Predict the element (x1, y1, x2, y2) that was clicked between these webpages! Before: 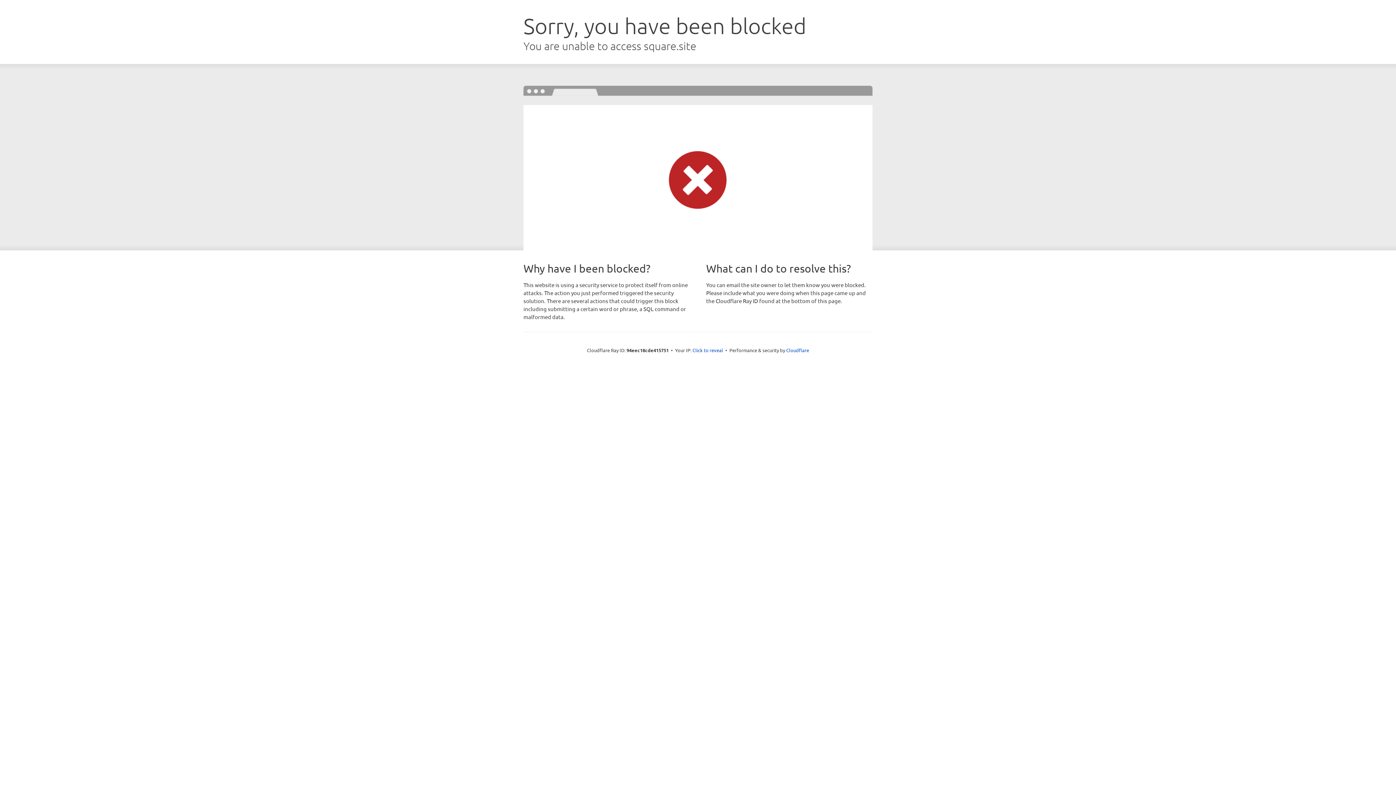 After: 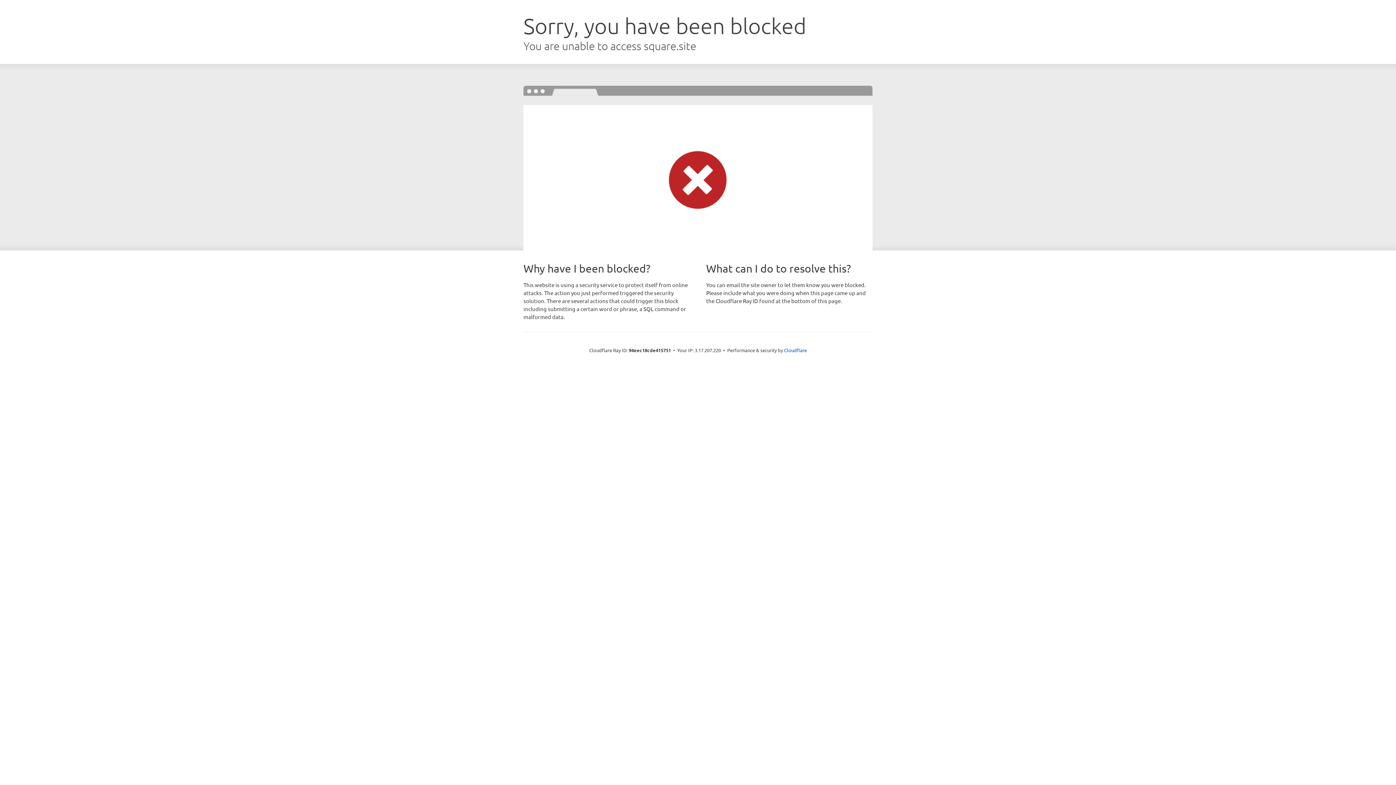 Action: bbox: (692, 346, 723, 353) label: Click to reveal